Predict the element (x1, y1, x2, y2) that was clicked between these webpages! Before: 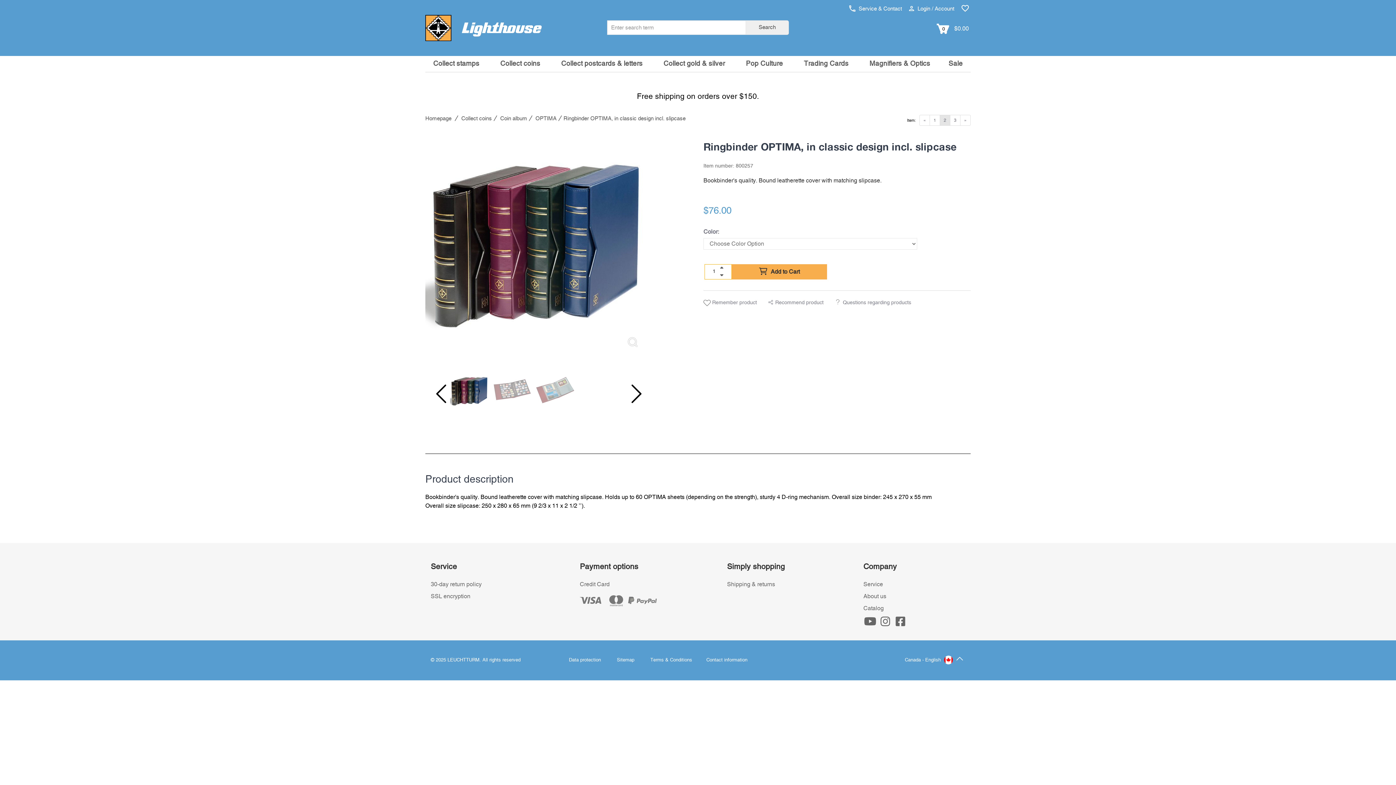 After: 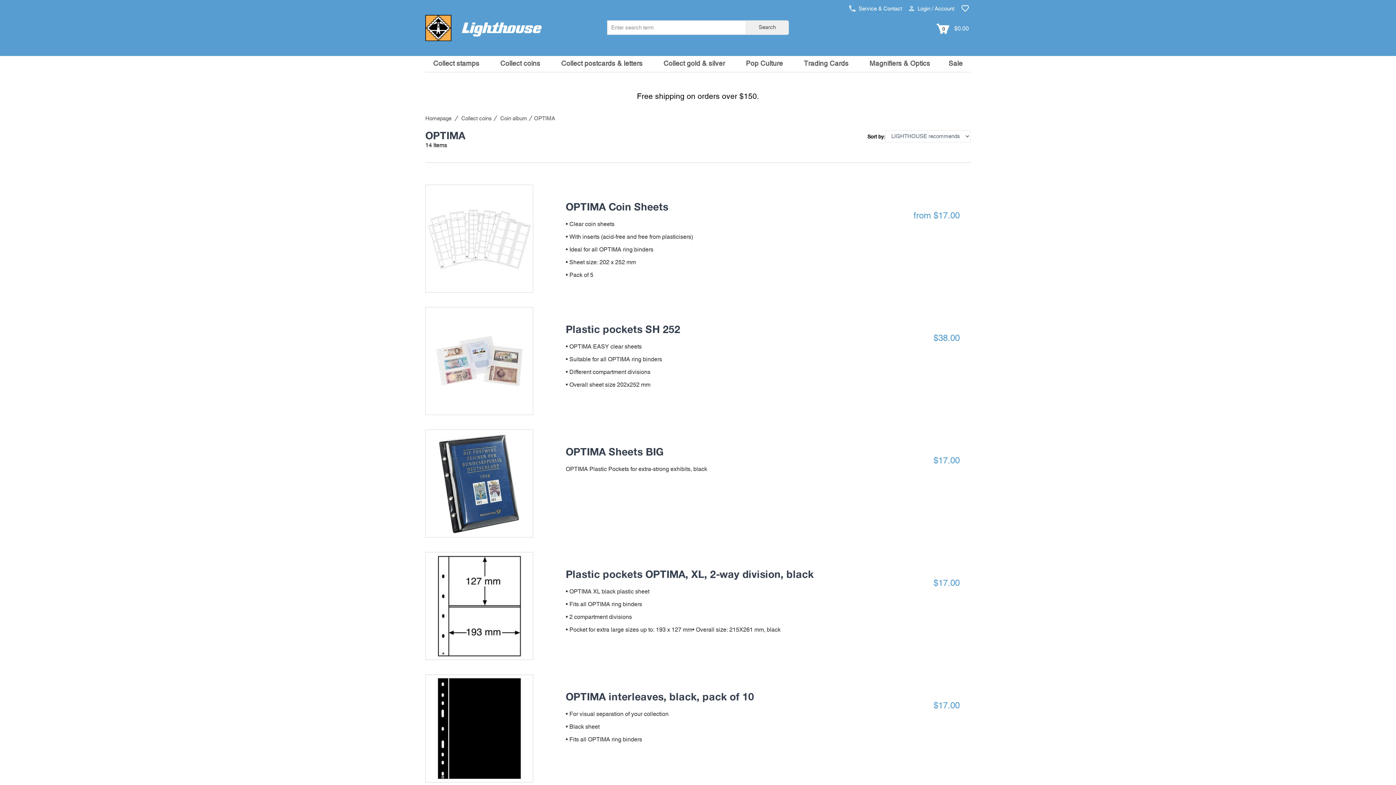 Action: label: OPTIMA bbox: (535, 116, 556, 121)